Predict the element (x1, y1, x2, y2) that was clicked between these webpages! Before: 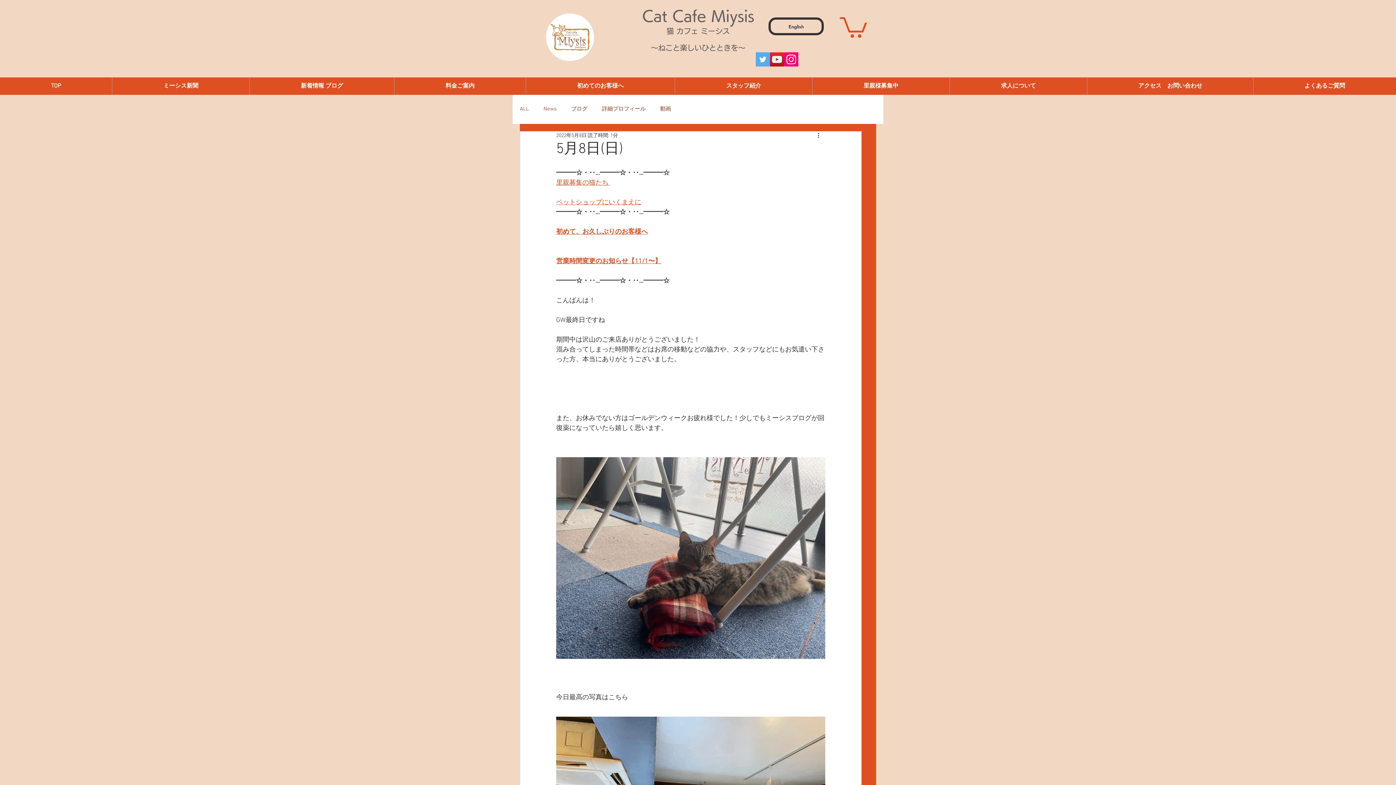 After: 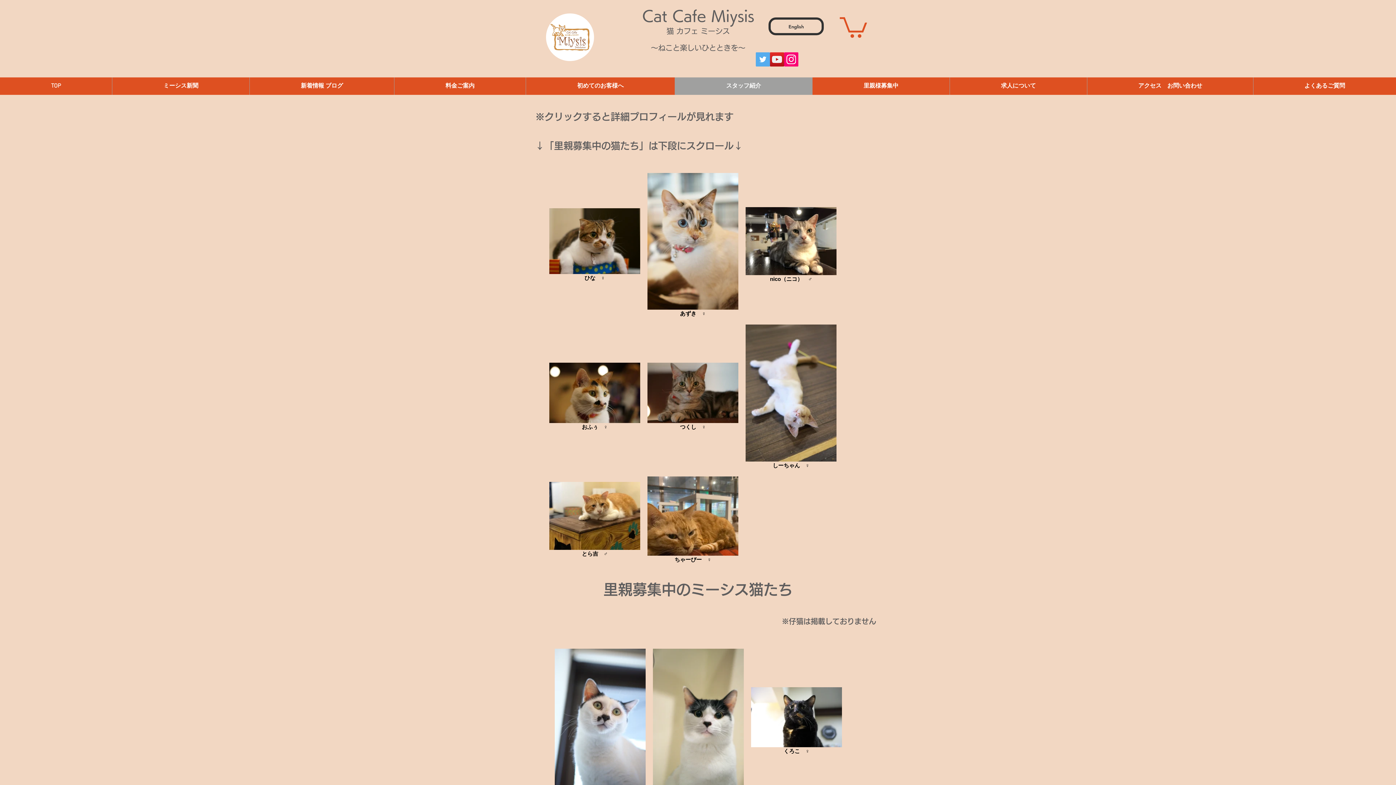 Action: label: スタッフ紹介 bbox: (674, 77, 812, 94)